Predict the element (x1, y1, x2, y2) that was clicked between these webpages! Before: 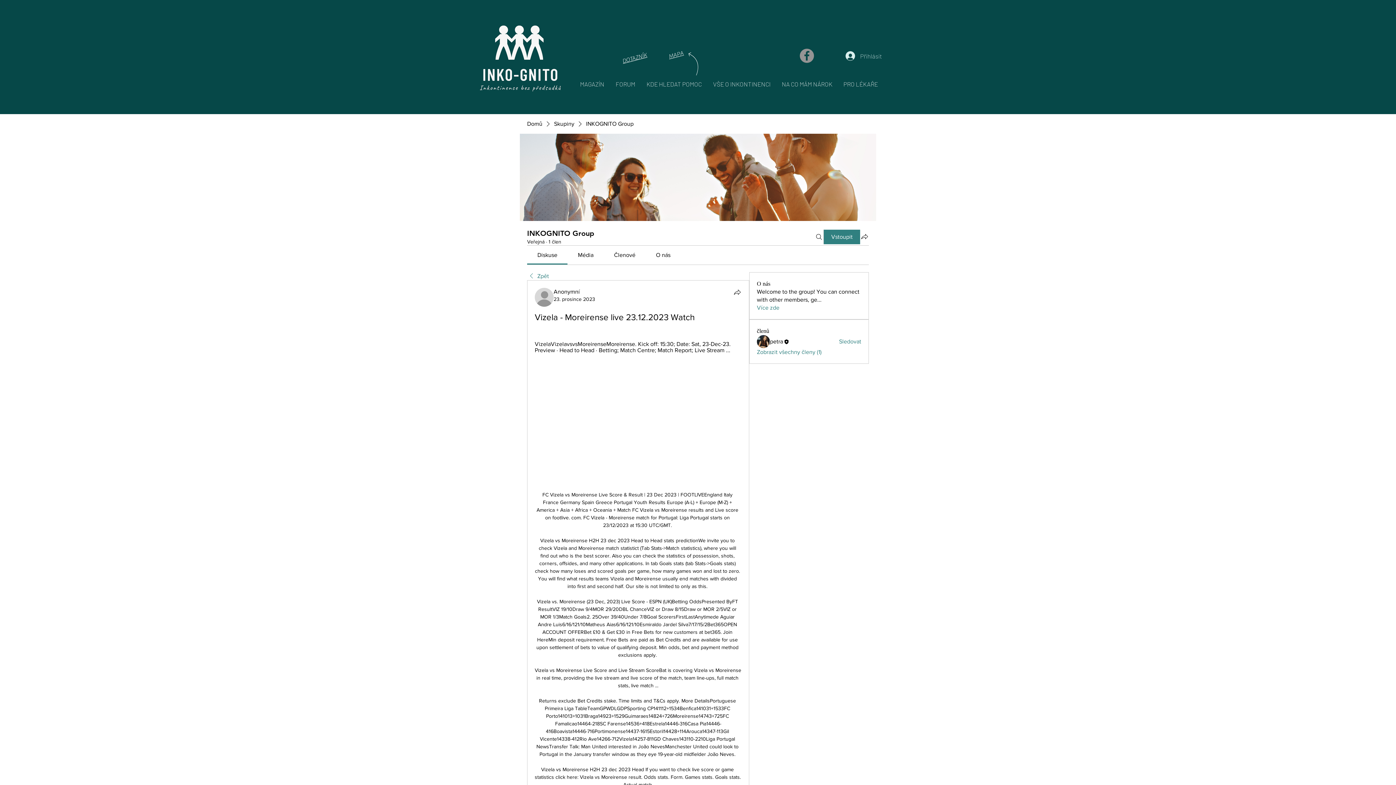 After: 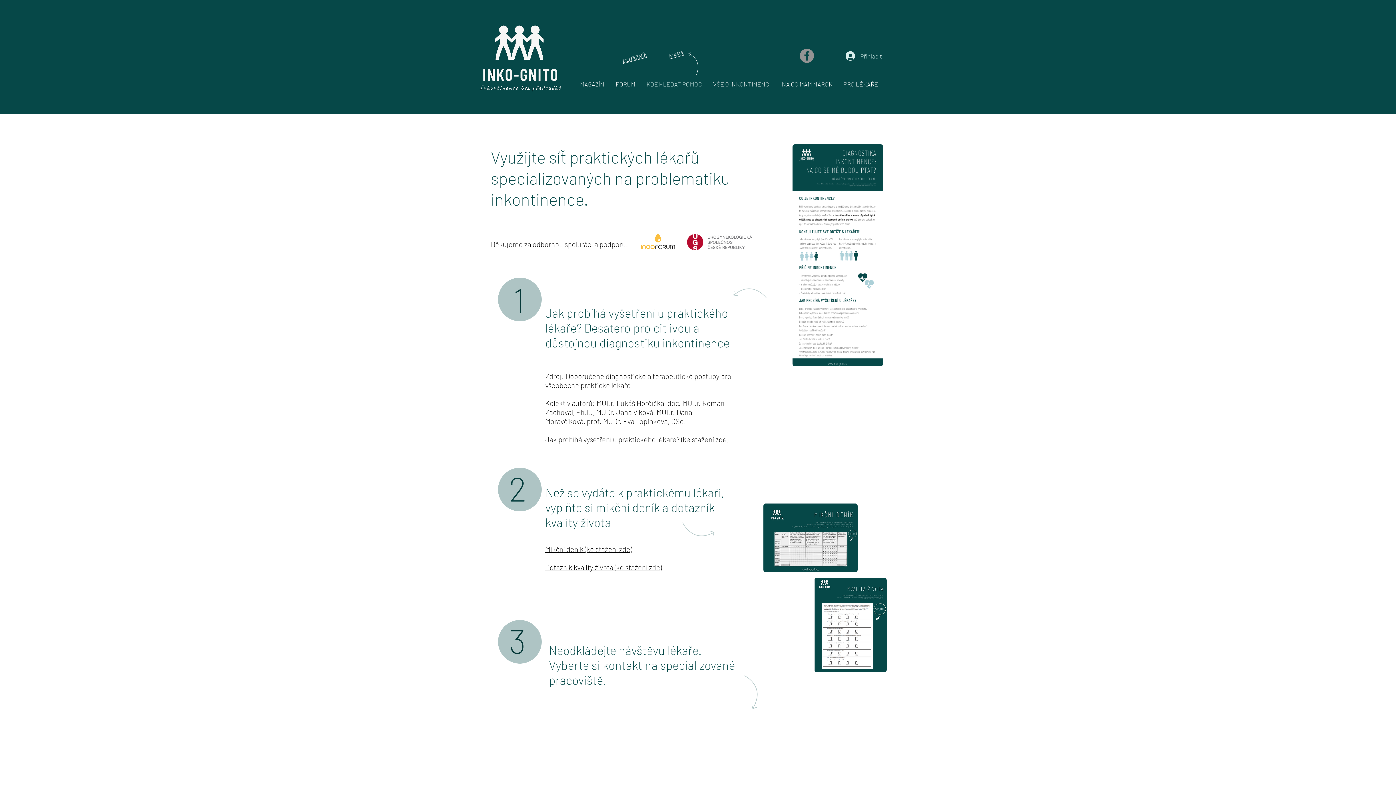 Action: bbox: (641, 74, 707, 93) label: KDE HLEDAT POMOC